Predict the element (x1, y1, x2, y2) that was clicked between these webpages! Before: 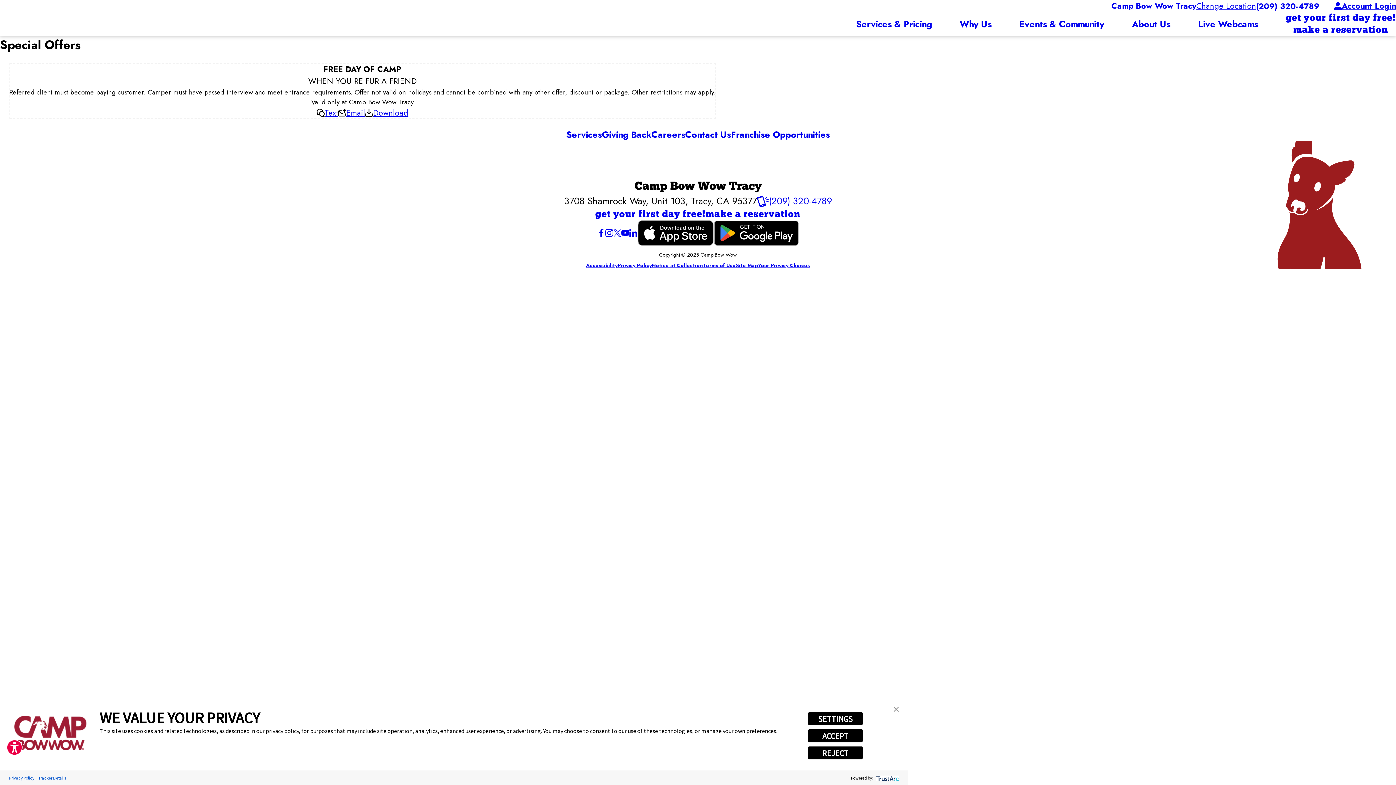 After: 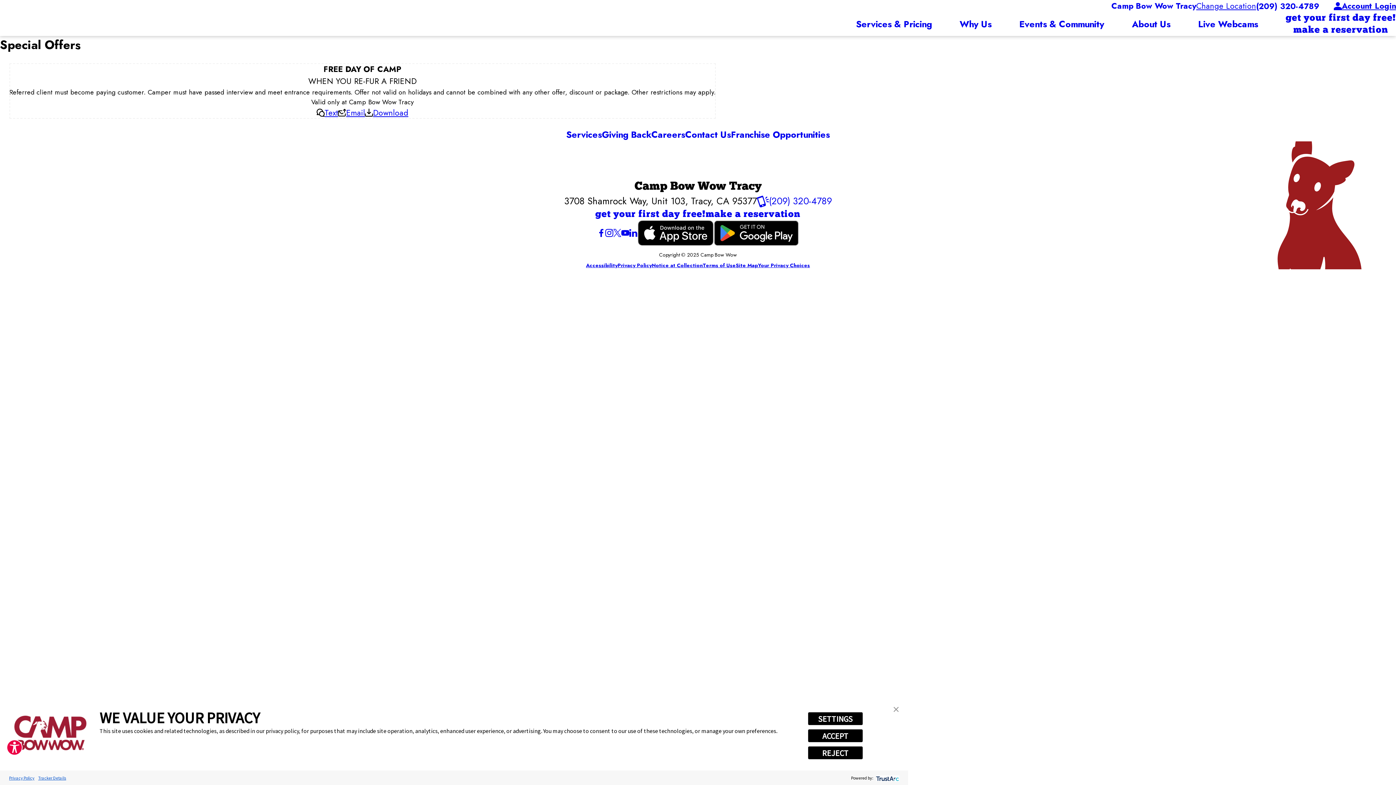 Action: bbox: (595, 210, 705, 219) label: get your first day free!